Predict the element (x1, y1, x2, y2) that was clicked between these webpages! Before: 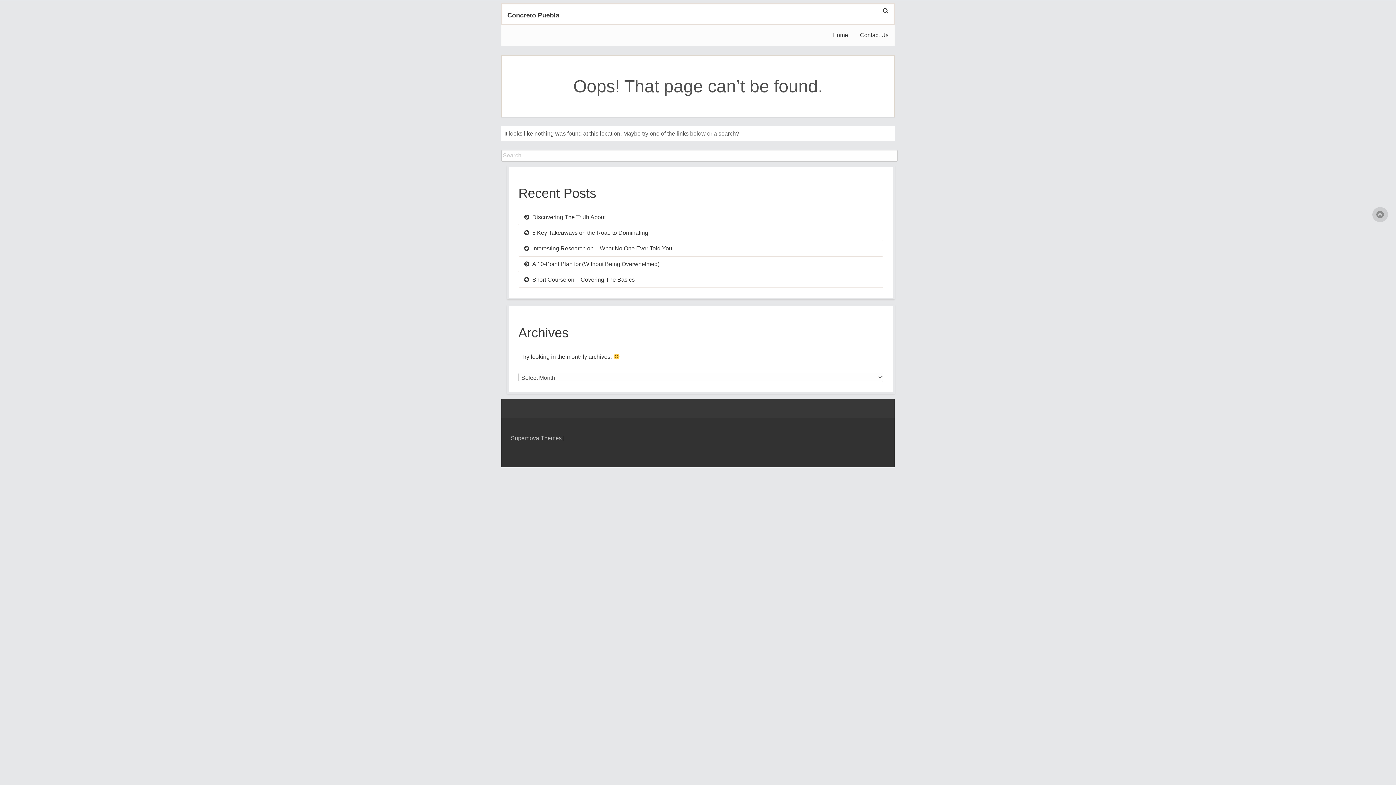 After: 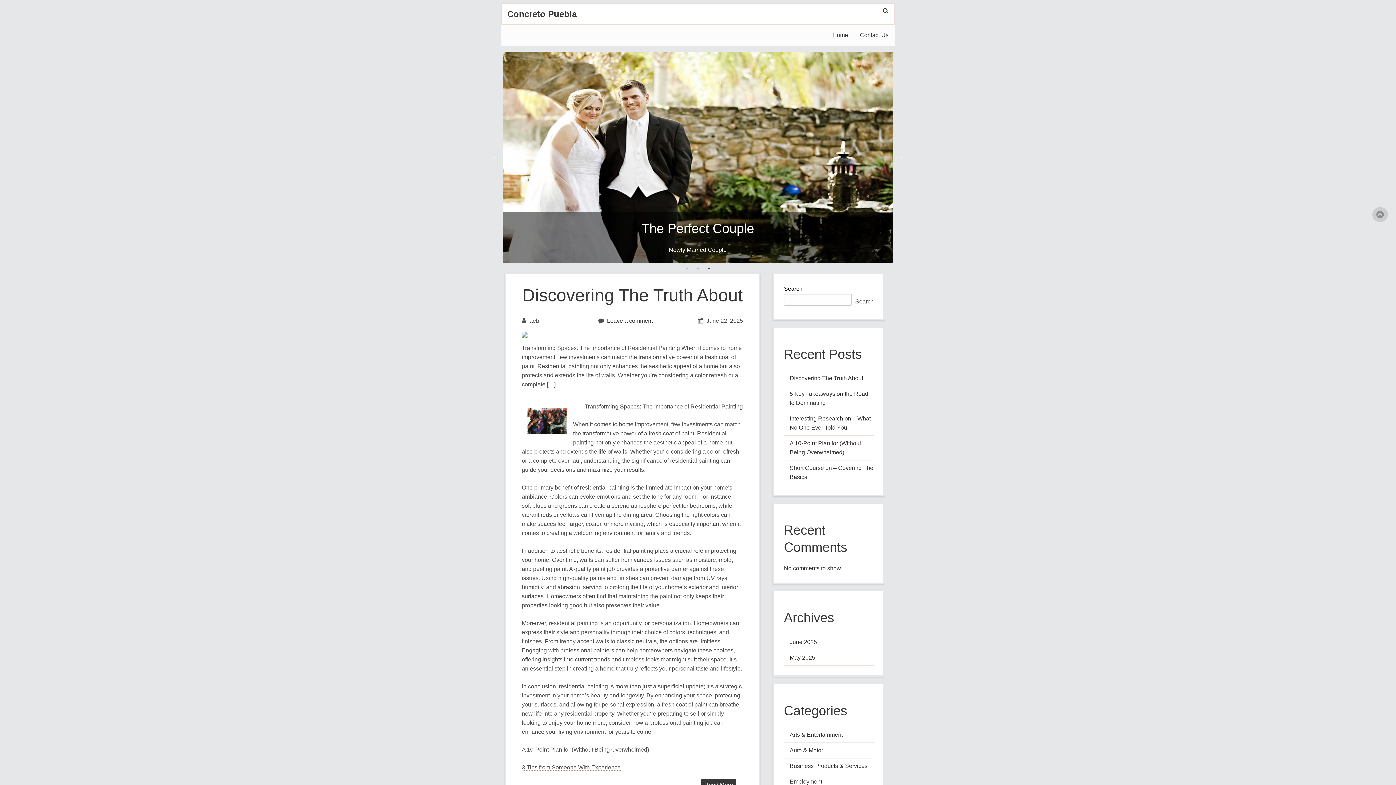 Action: label: Concreto Puebla bbox: (507, 11, 559, 19)